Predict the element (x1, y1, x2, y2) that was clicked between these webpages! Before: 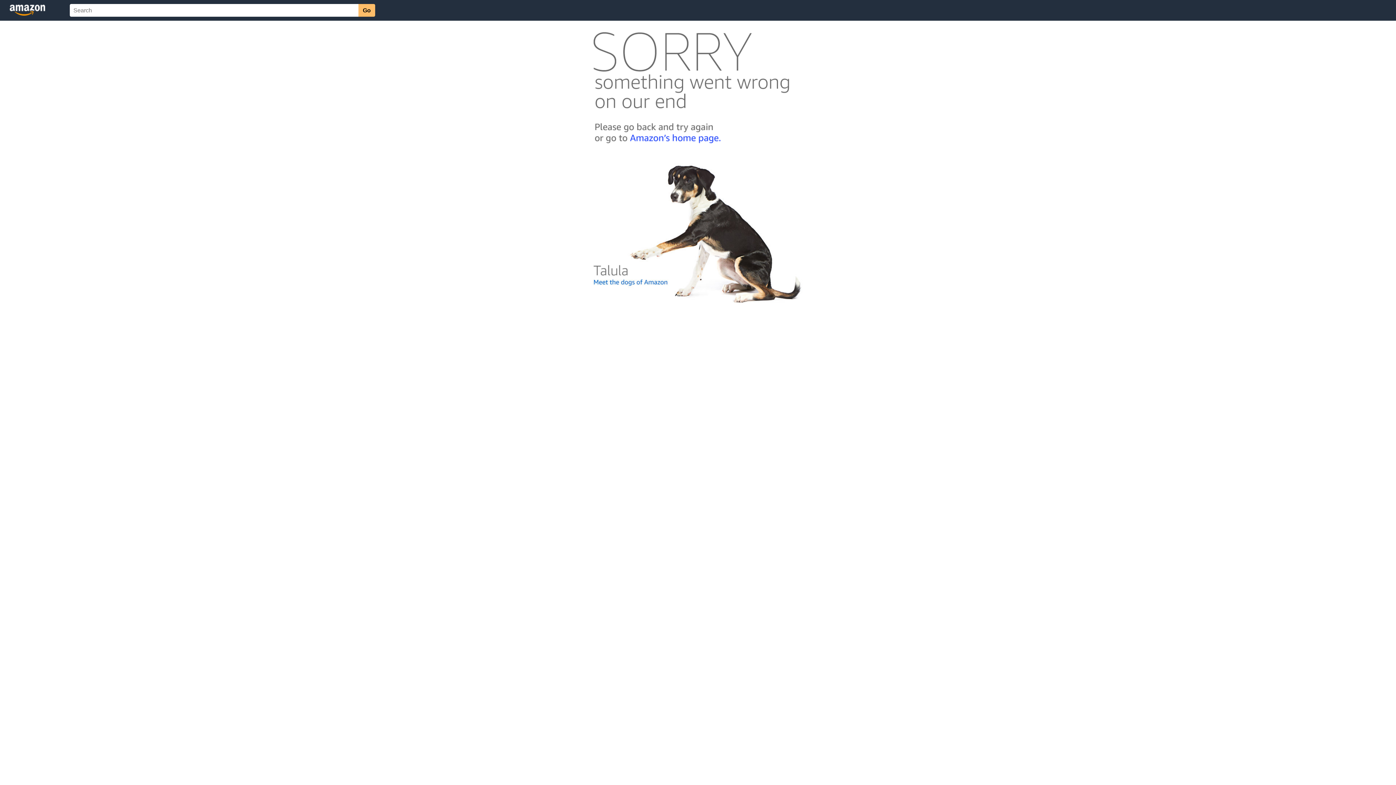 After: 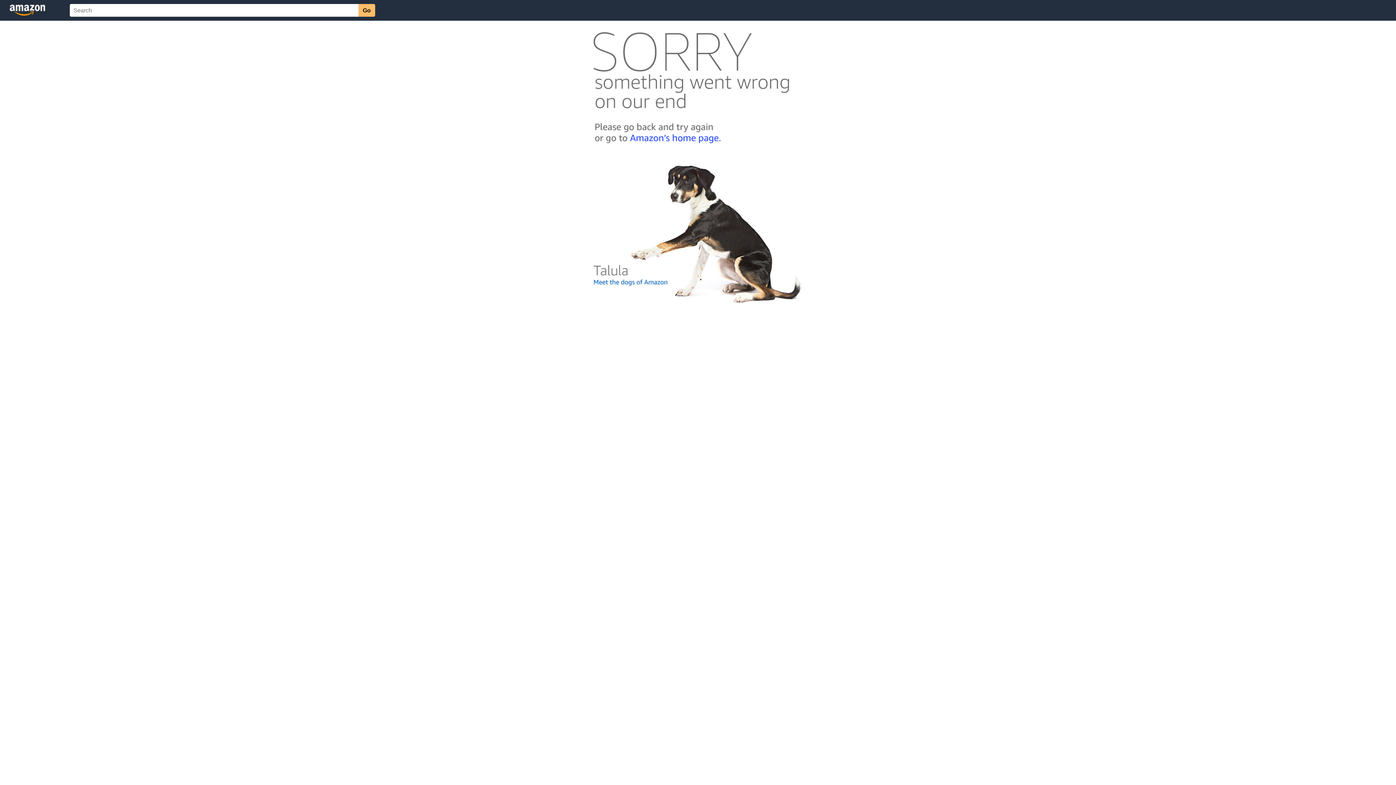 Action: bbox: (592, 300, 803, 306)